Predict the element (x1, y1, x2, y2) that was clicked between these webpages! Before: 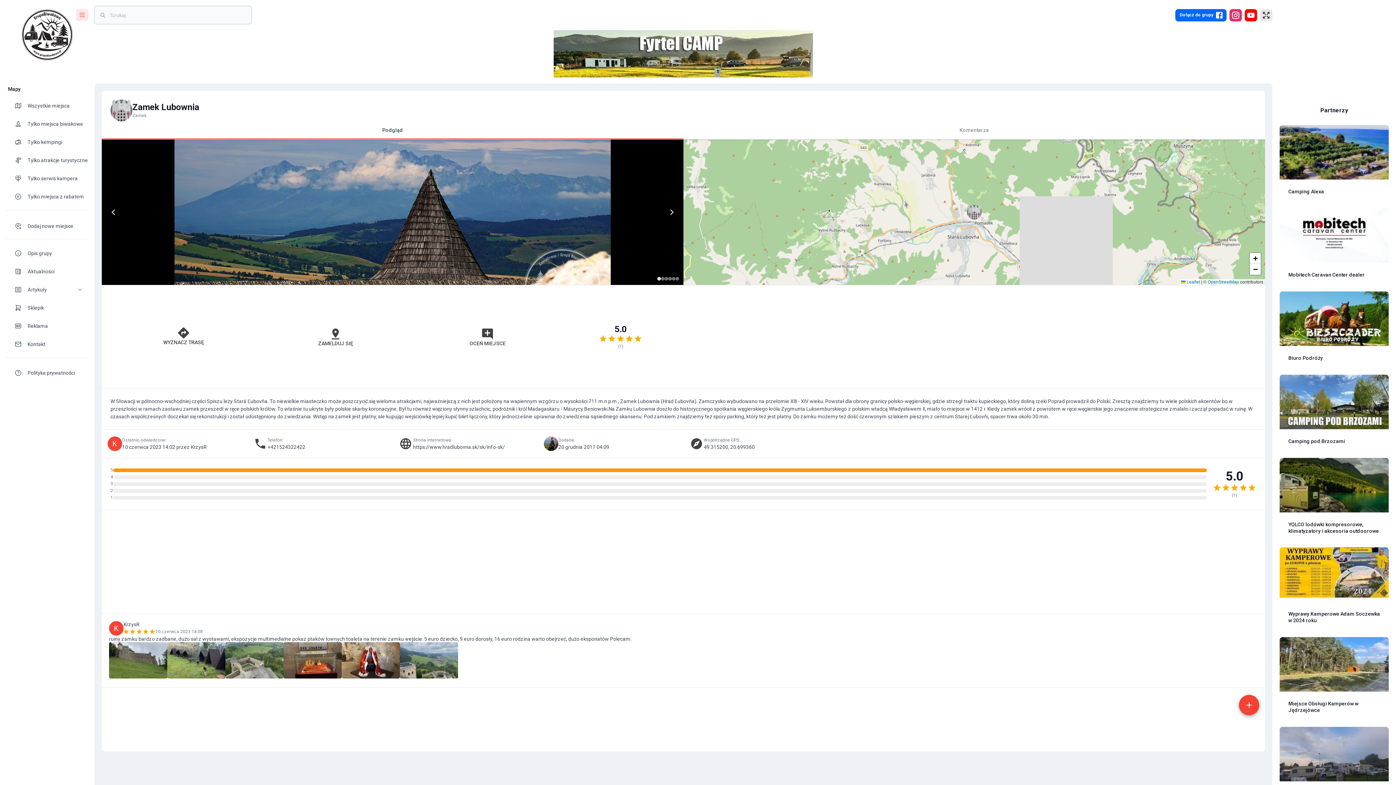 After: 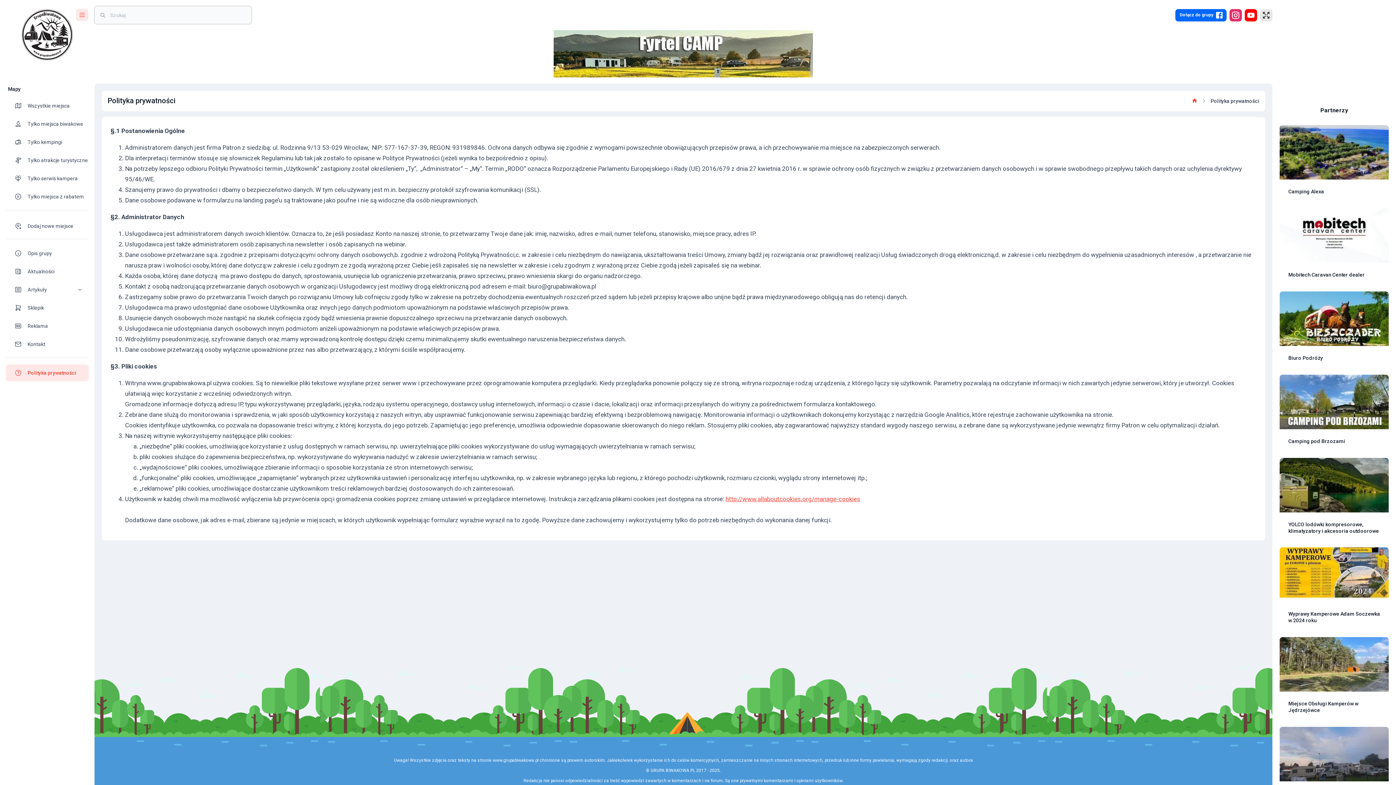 Action: label: Polityka prywatności bbox: (5, 364, 88, 381)